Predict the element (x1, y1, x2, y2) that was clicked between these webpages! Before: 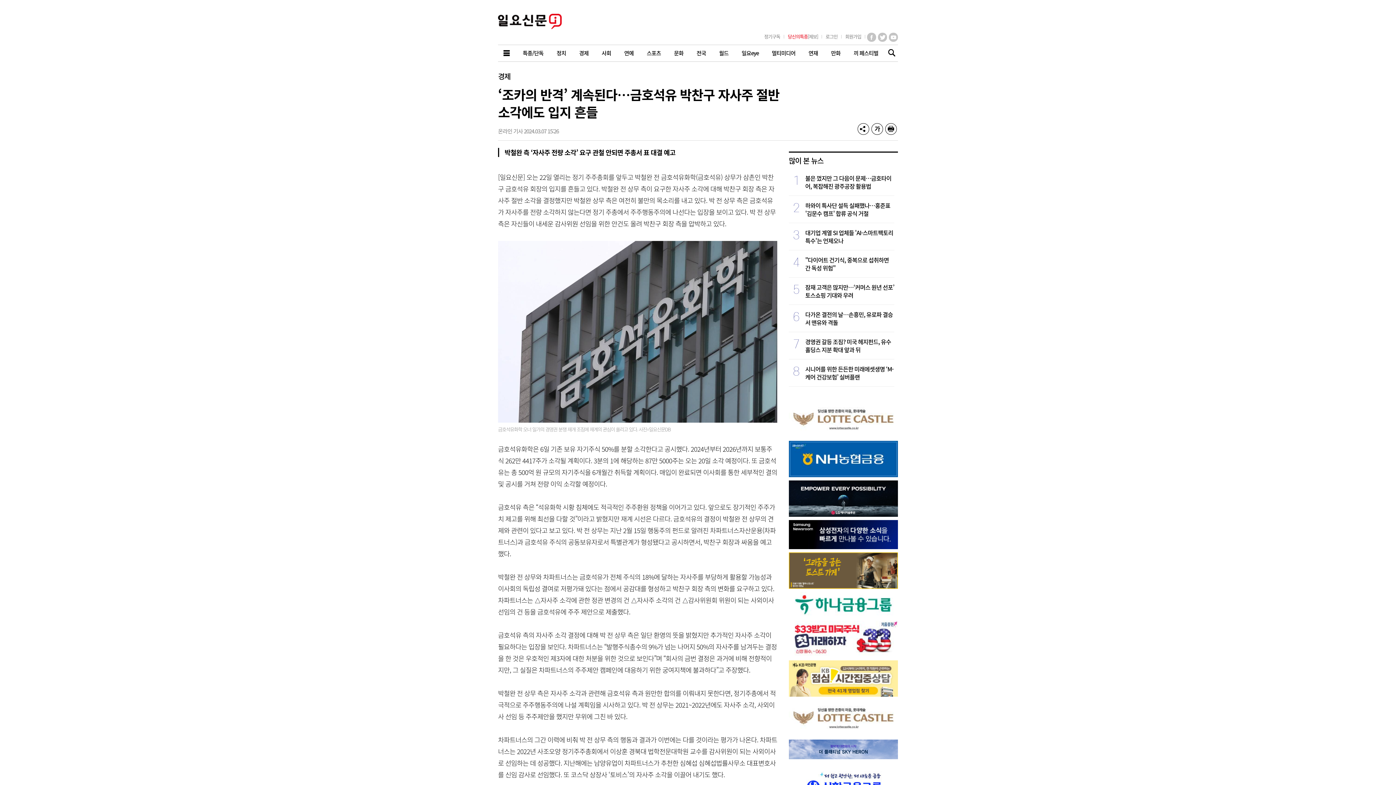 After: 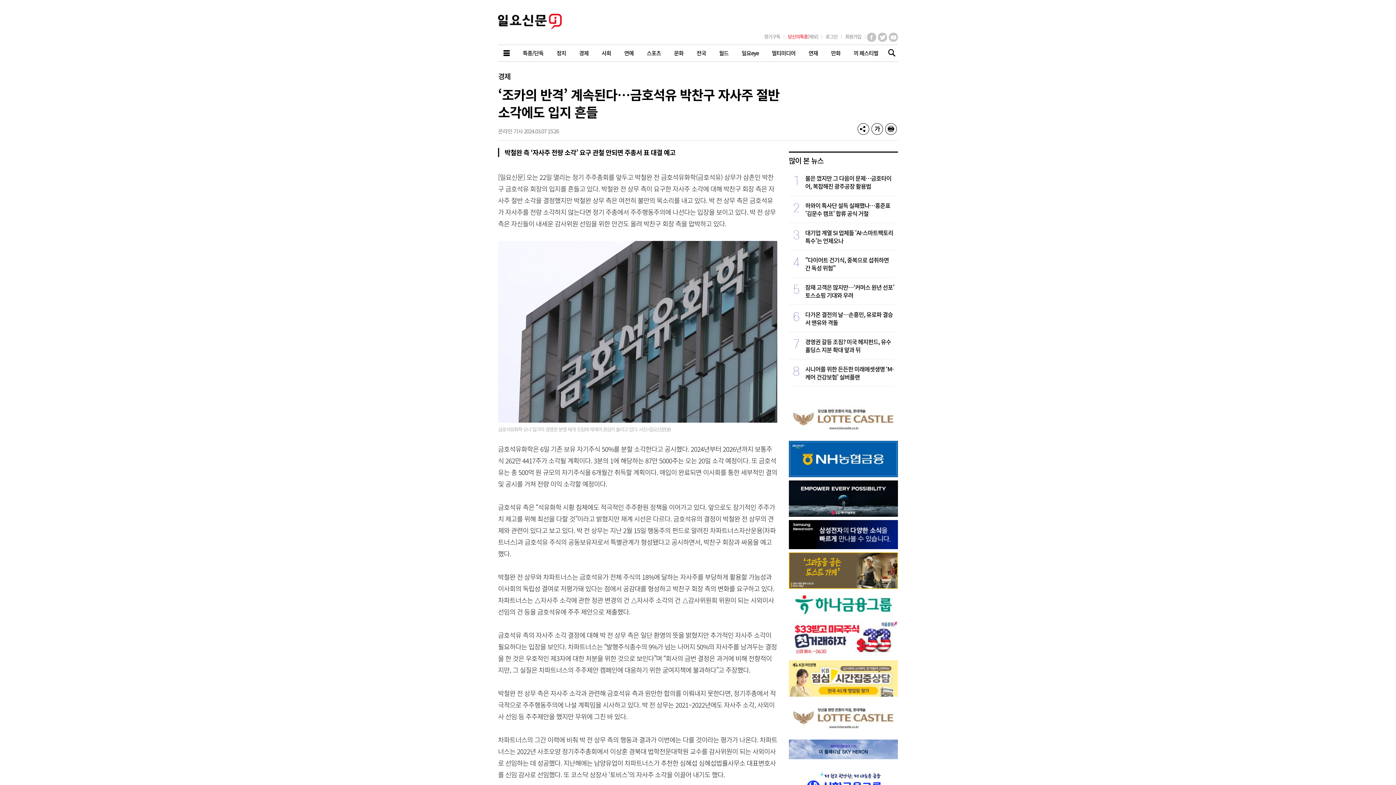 Action: bbox: (789, 543, 898, 550)